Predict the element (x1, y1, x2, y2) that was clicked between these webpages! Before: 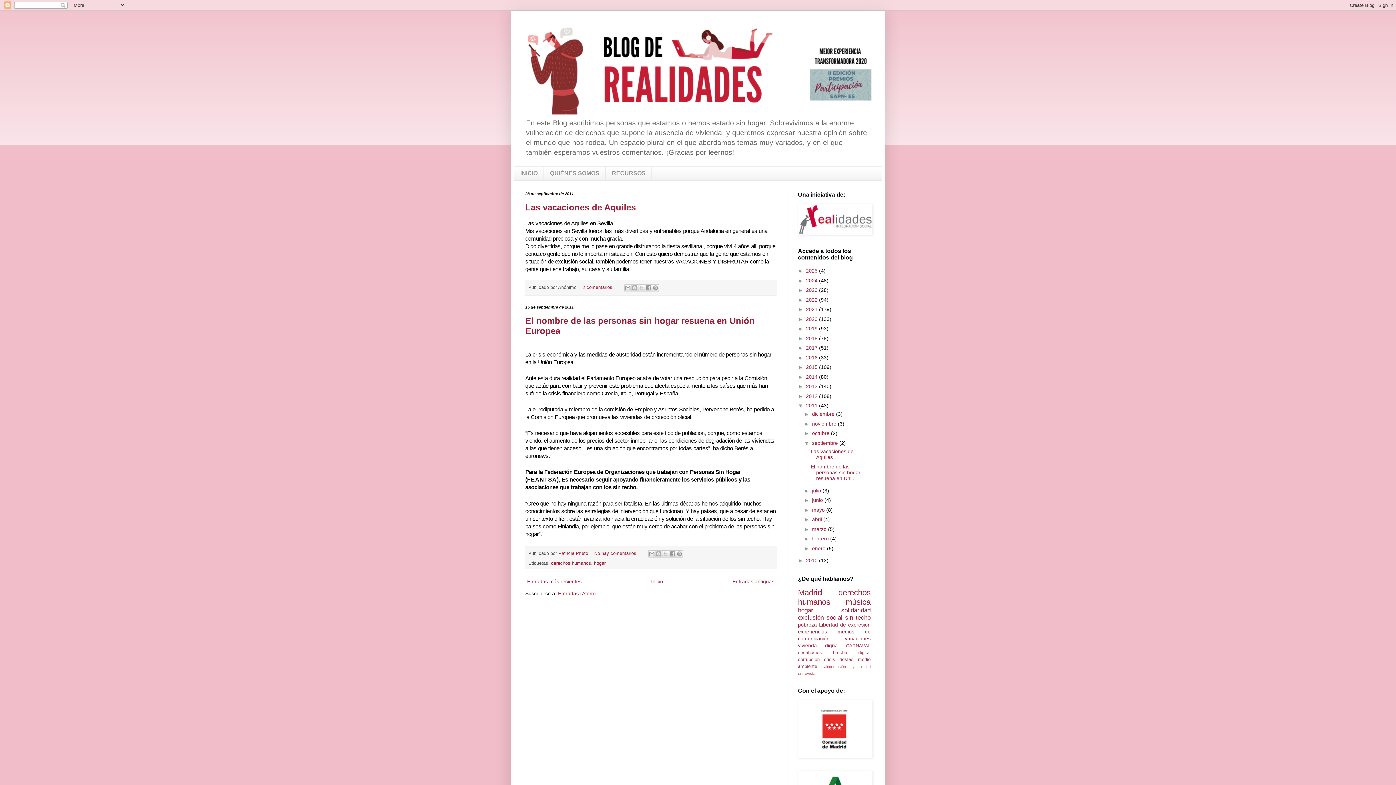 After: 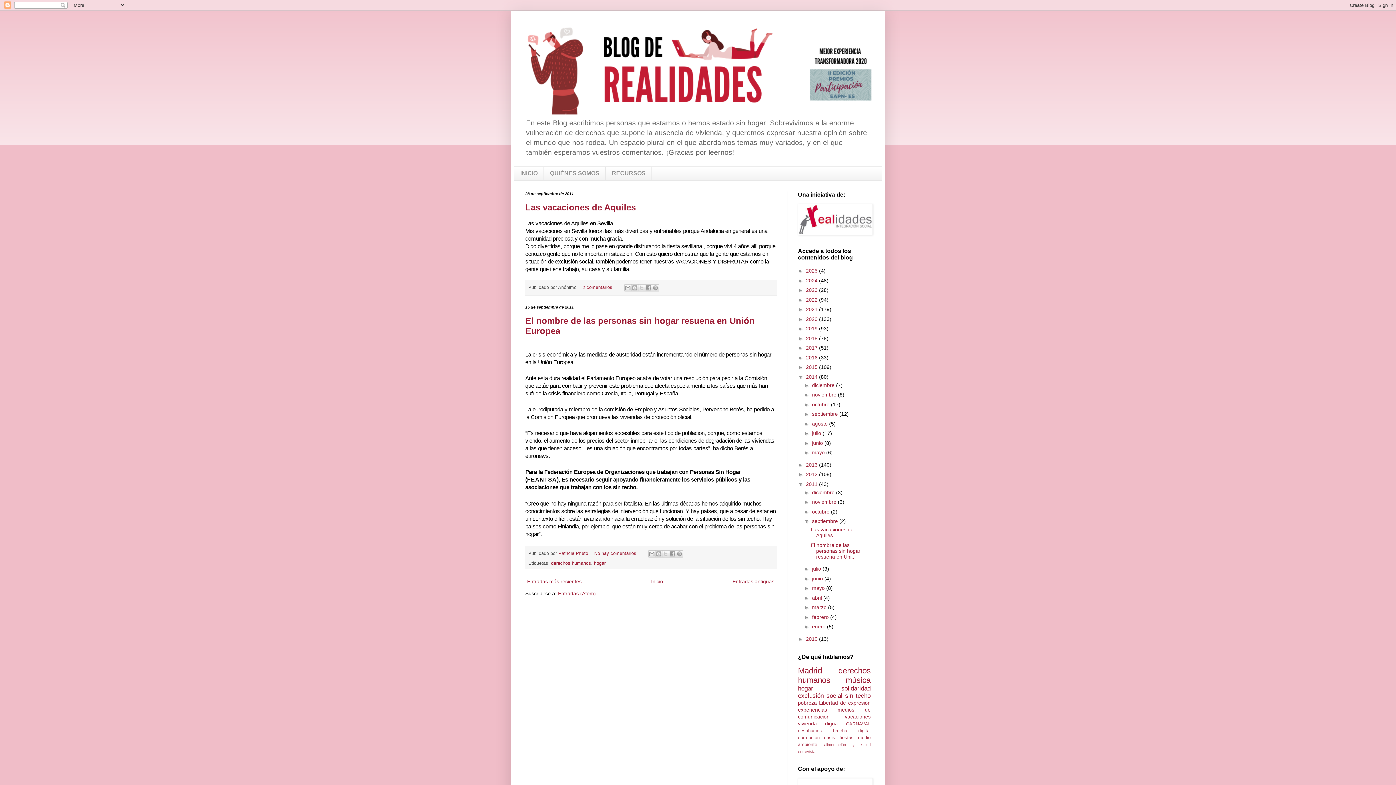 Action: label: ►   bbox: (798, 374, 806, 379)